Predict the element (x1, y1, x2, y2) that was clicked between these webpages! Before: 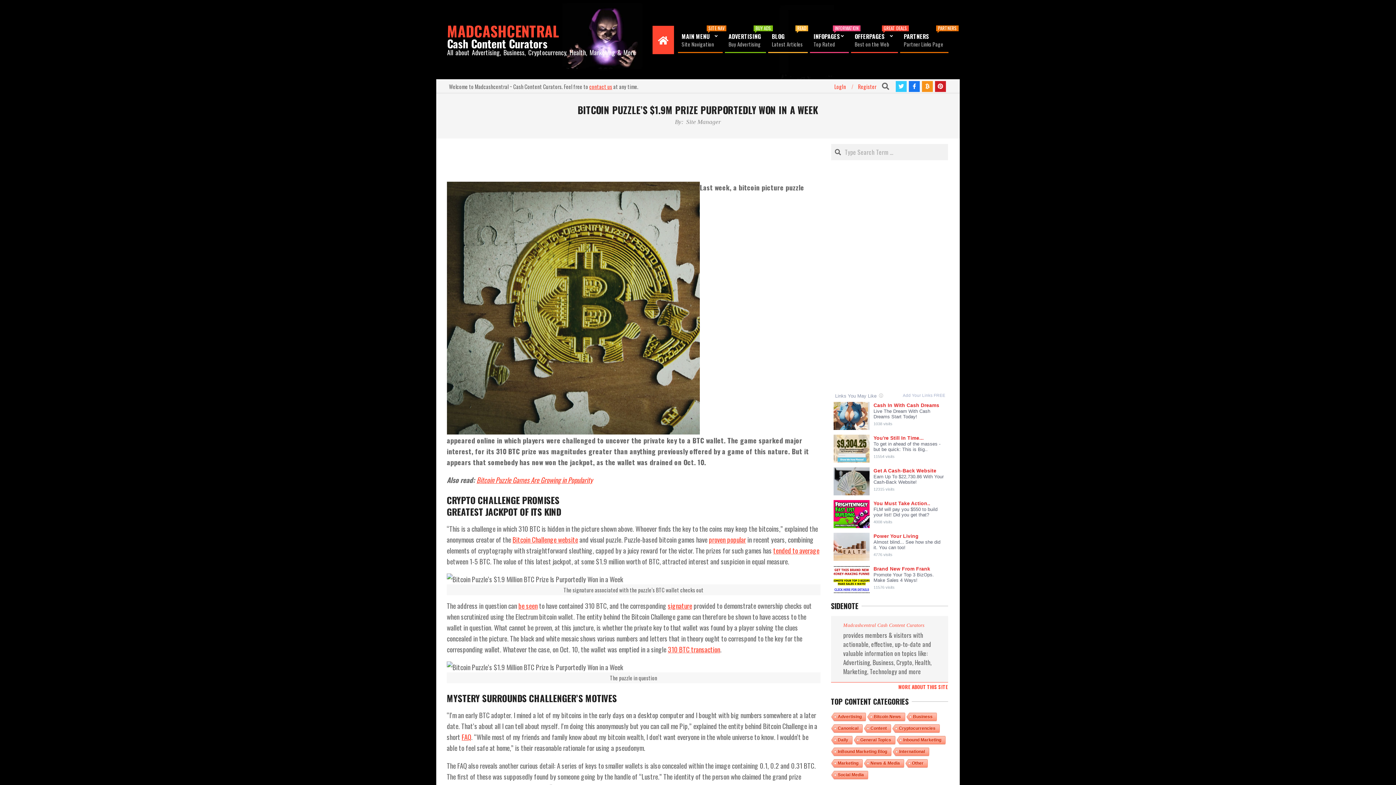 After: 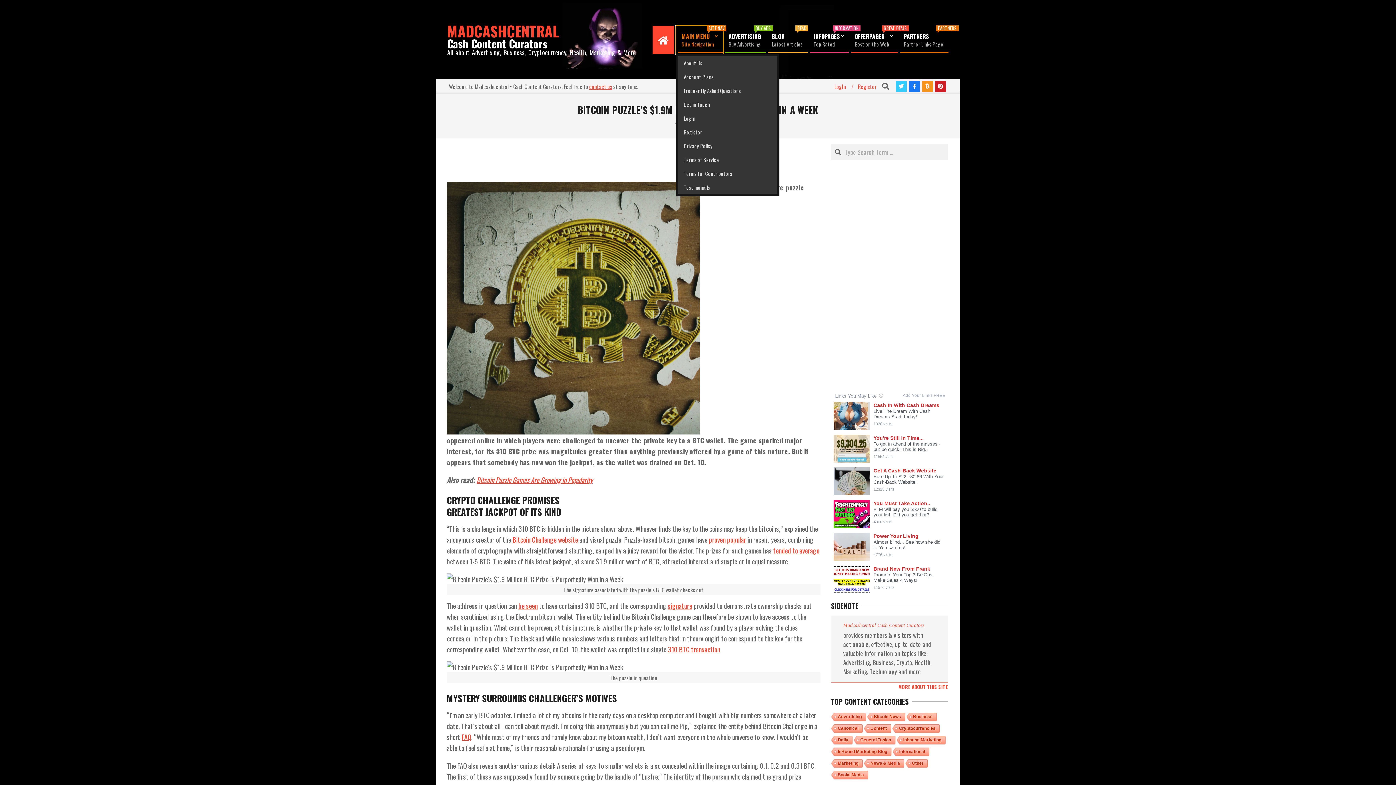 Action: label: MAIN MENU
SITE NAV
Site Navigation bbox: (676, 25, 723, 54)